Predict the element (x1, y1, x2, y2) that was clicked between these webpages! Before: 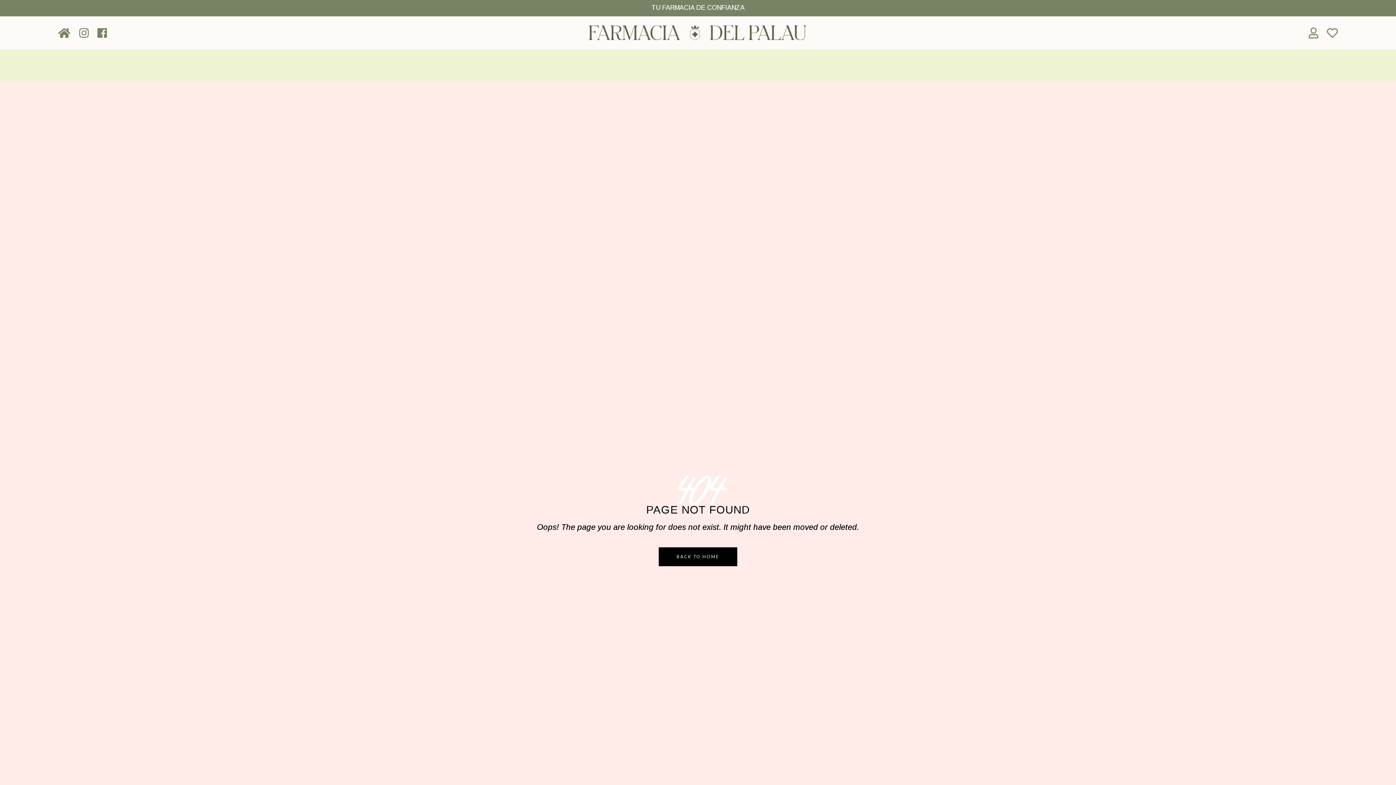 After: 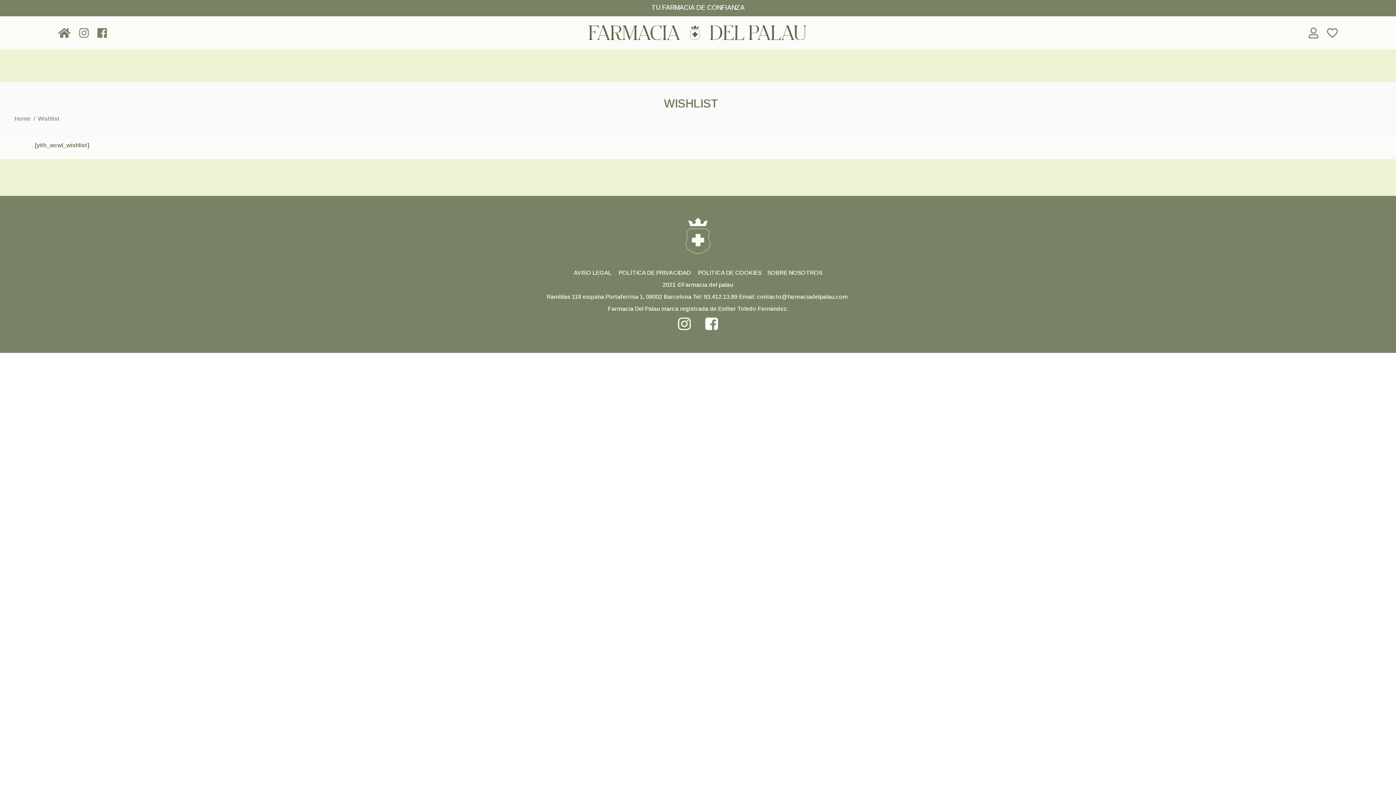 Action: bbox: (1323, 27, 1341, 39)